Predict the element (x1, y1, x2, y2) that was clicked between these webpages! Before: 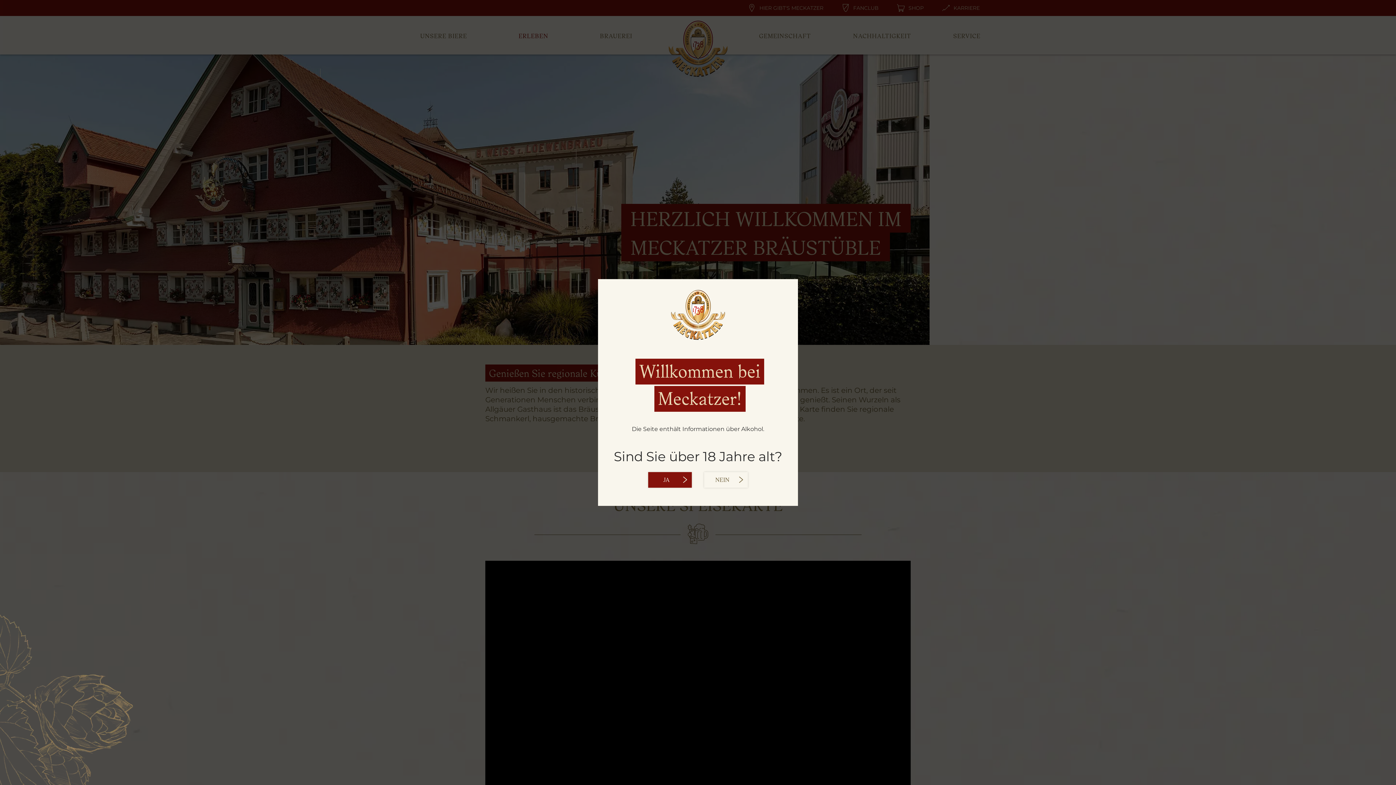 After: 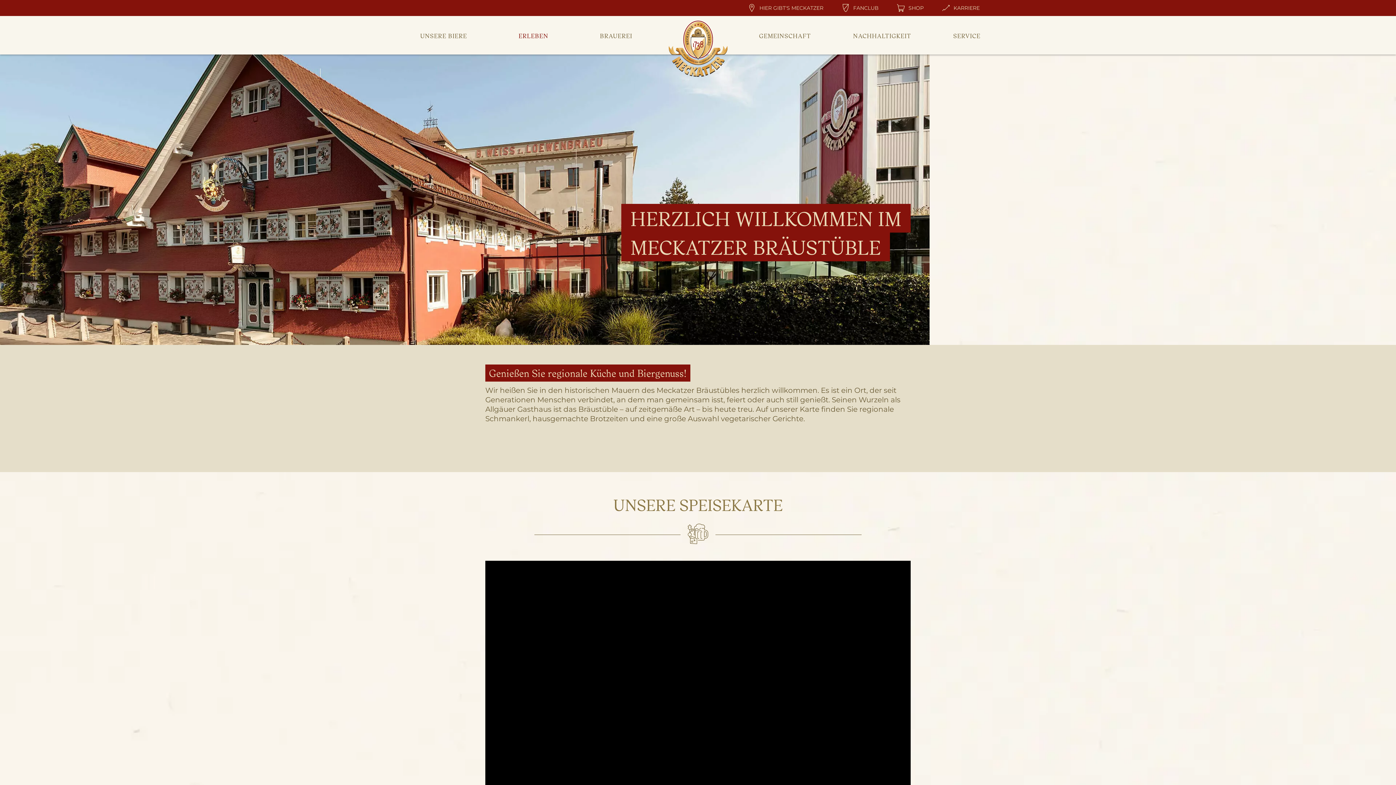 Action: bbox: (648, 472, 692, 488) label: JA